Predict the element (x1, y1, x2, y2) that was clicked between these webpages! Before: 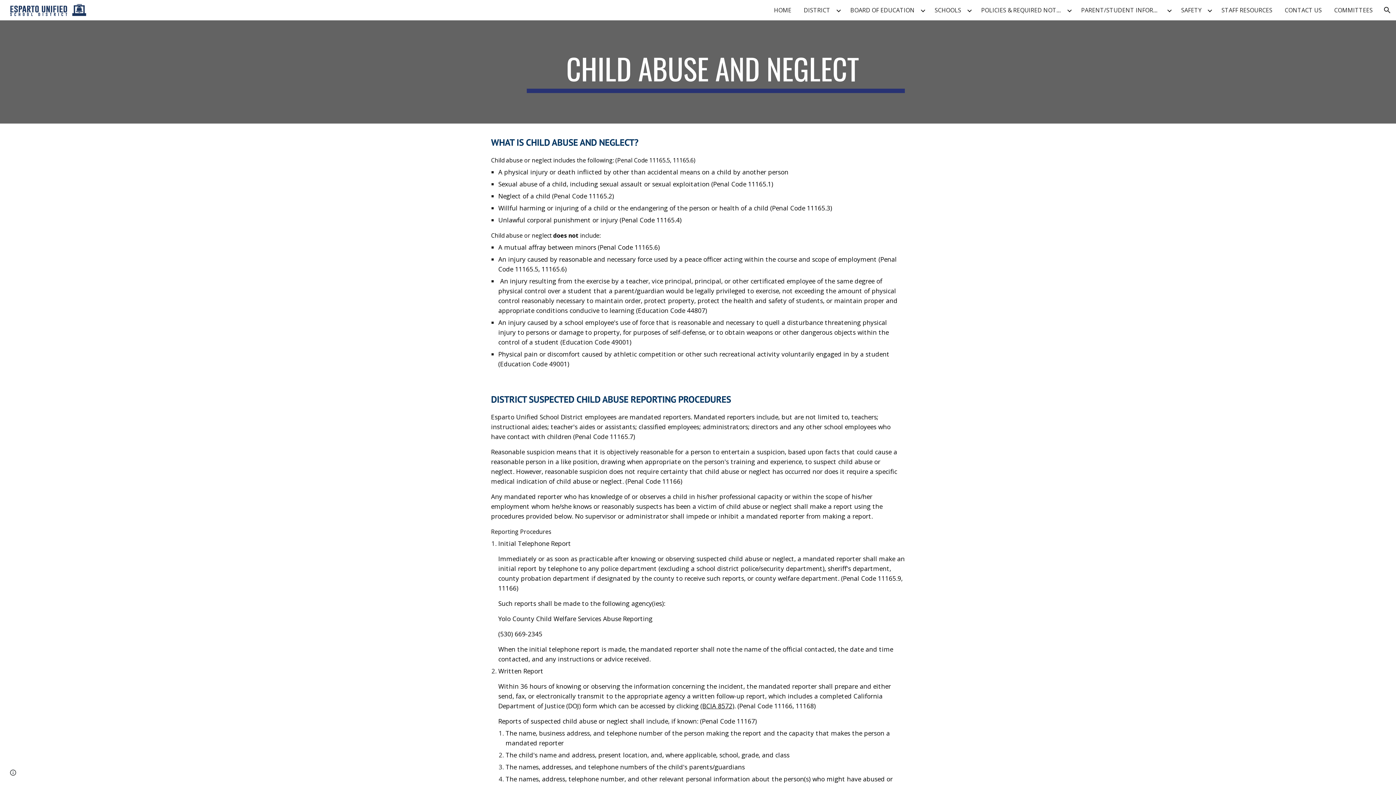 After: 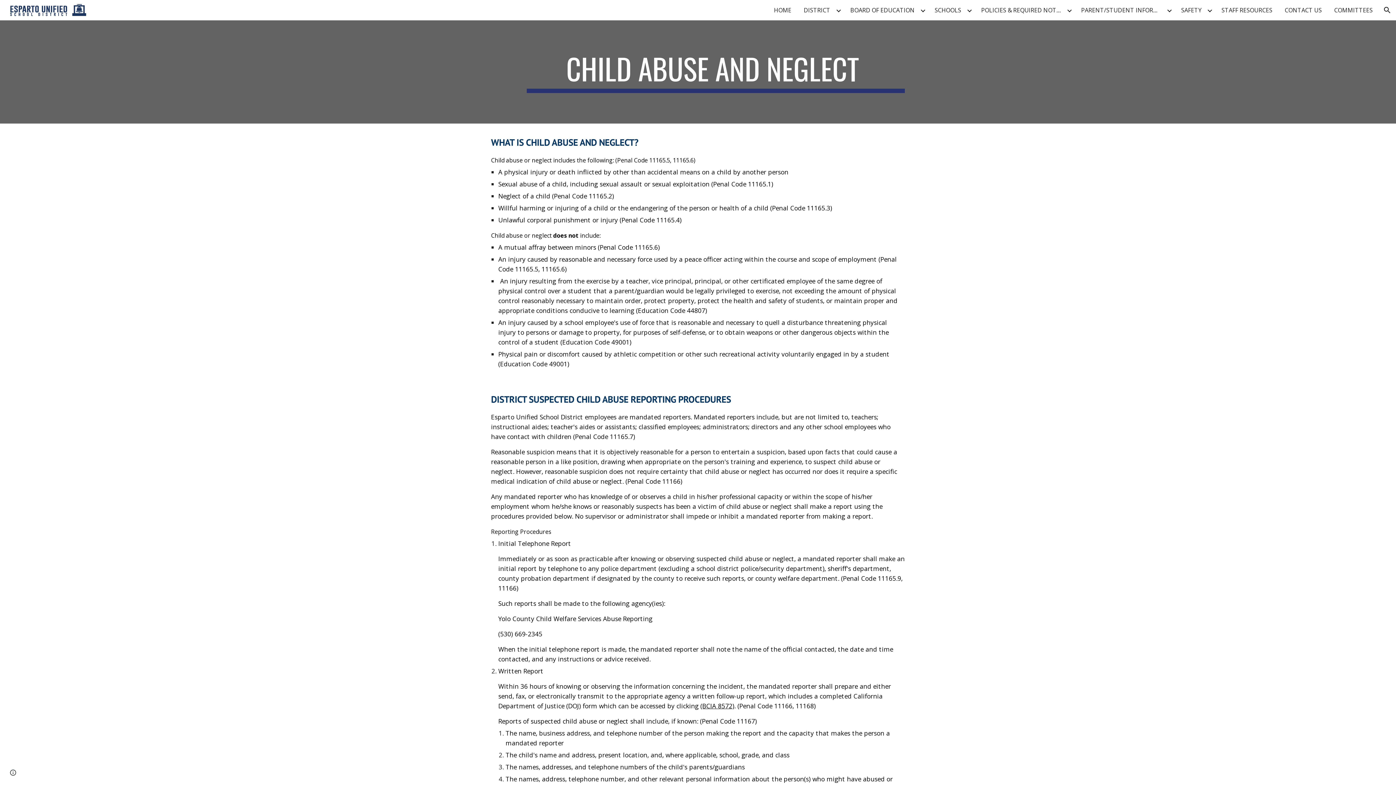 Action: bbox: (700, 701, 734, 710) label: (BCIA 8572)